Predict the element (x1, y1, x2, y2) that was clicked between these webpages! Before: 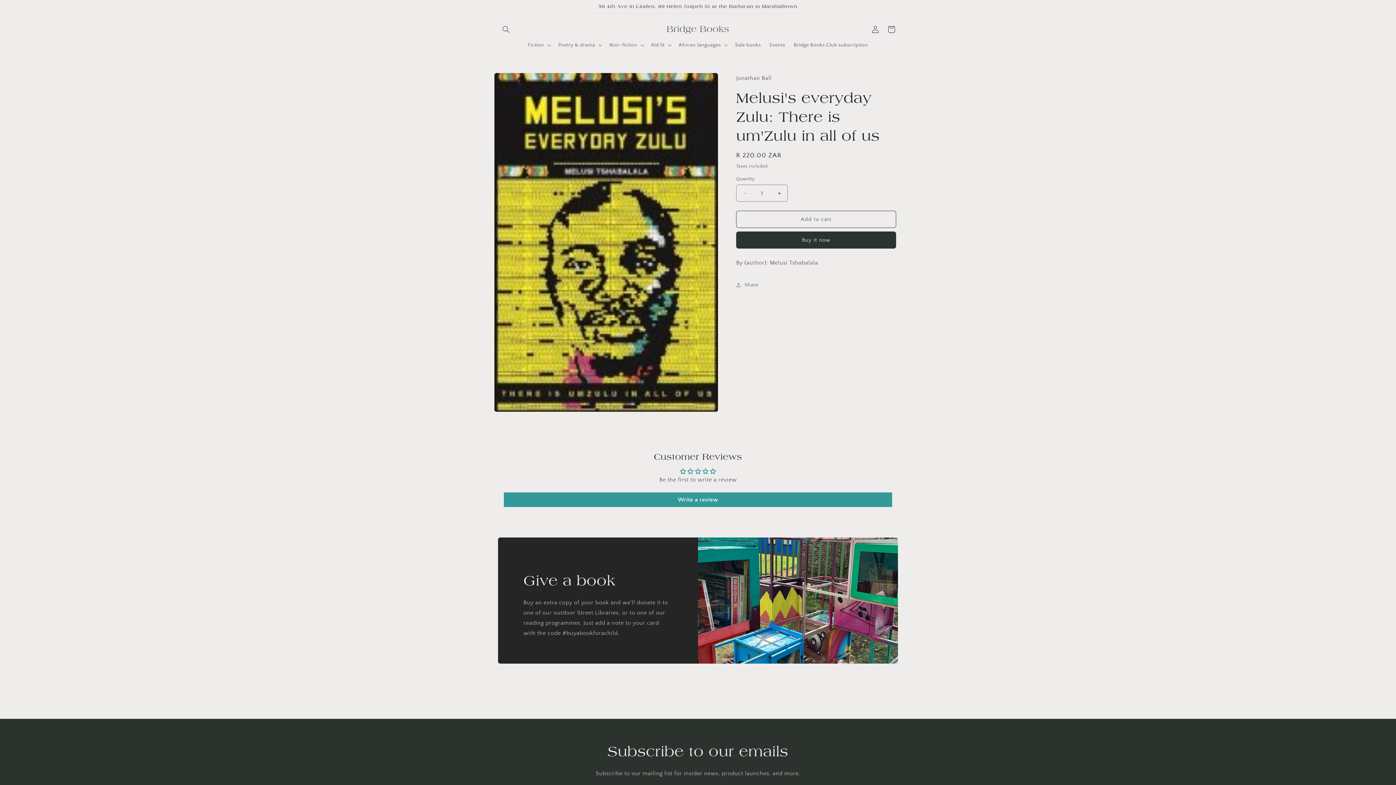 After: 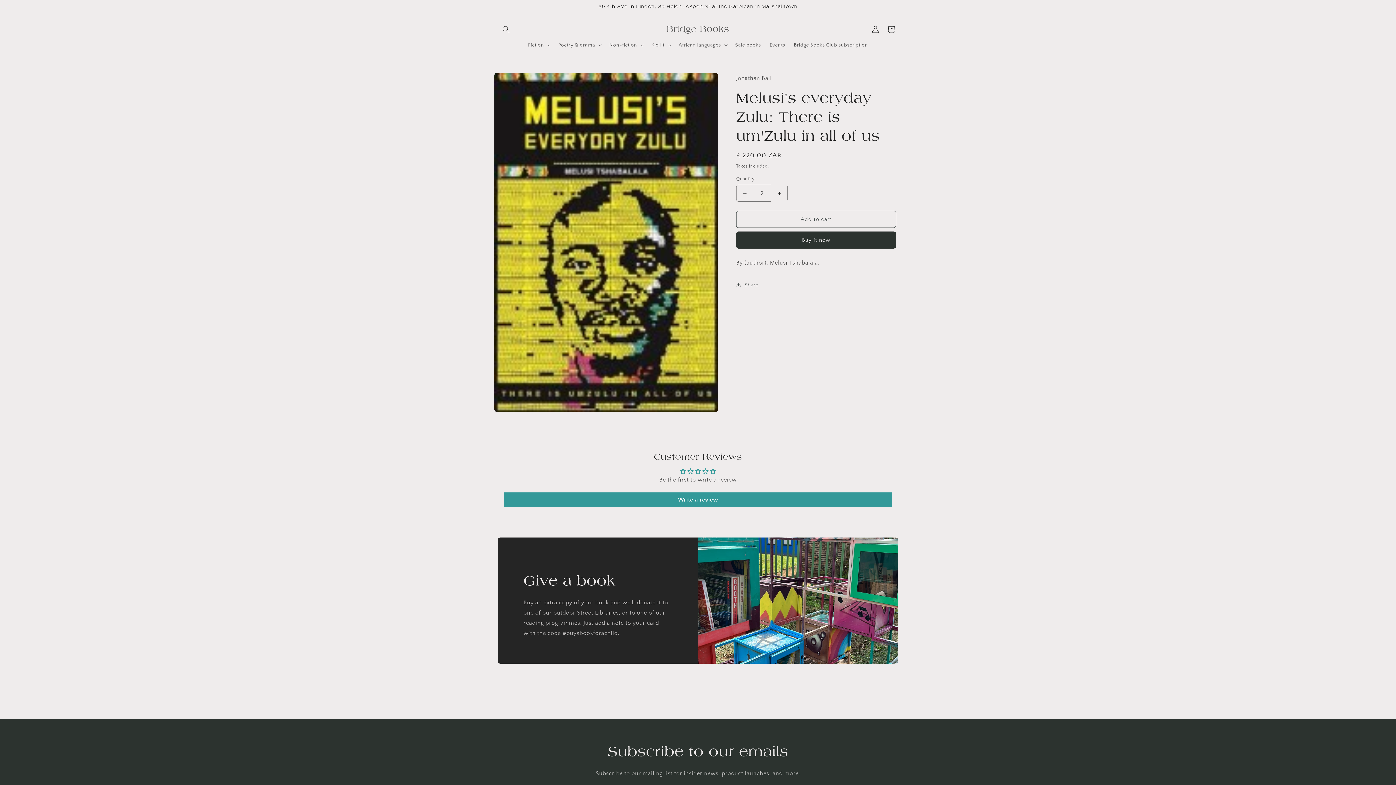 Action: label: Increase quantity for Melusi&#39;s everyday Zulu: There is um&#39;Zulu in all of us bbox: (771, 184, 787, 201)